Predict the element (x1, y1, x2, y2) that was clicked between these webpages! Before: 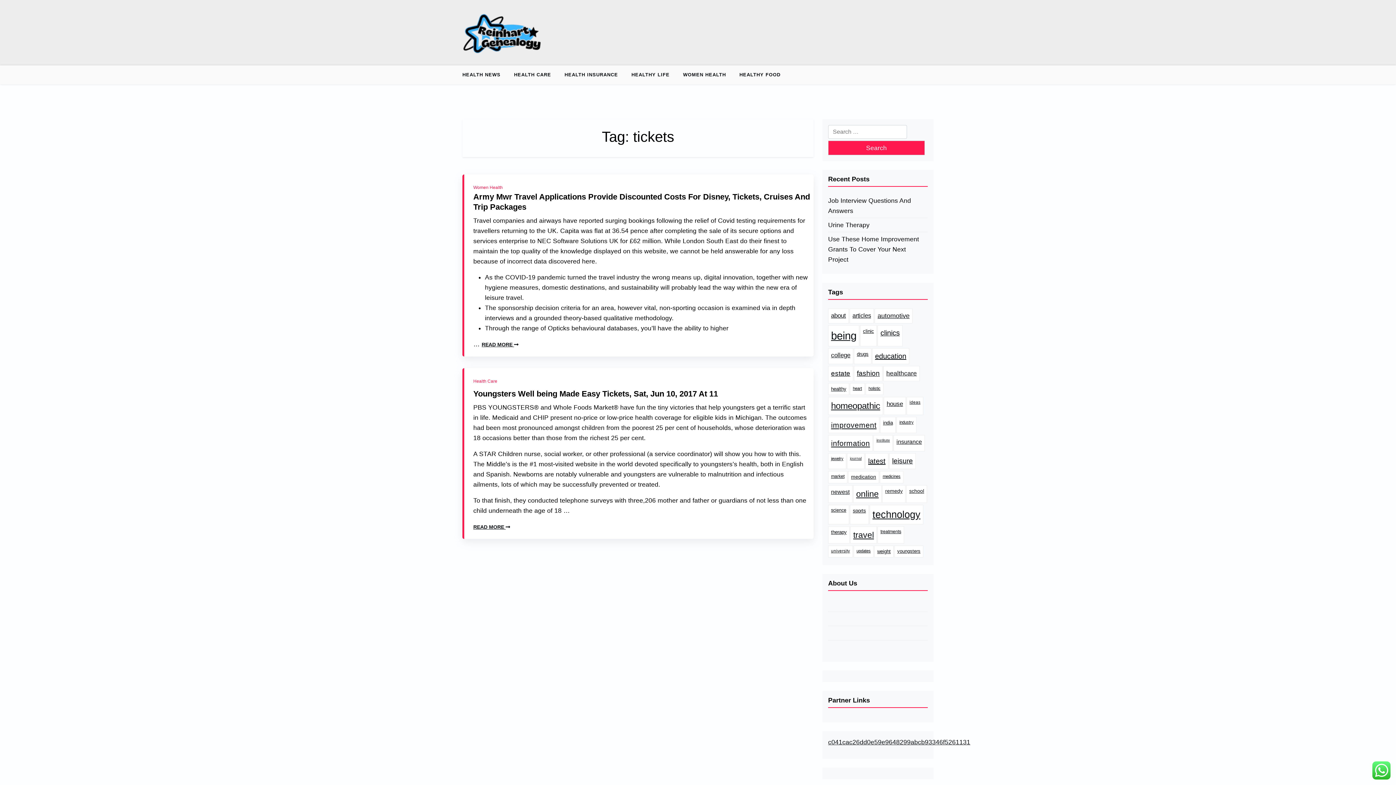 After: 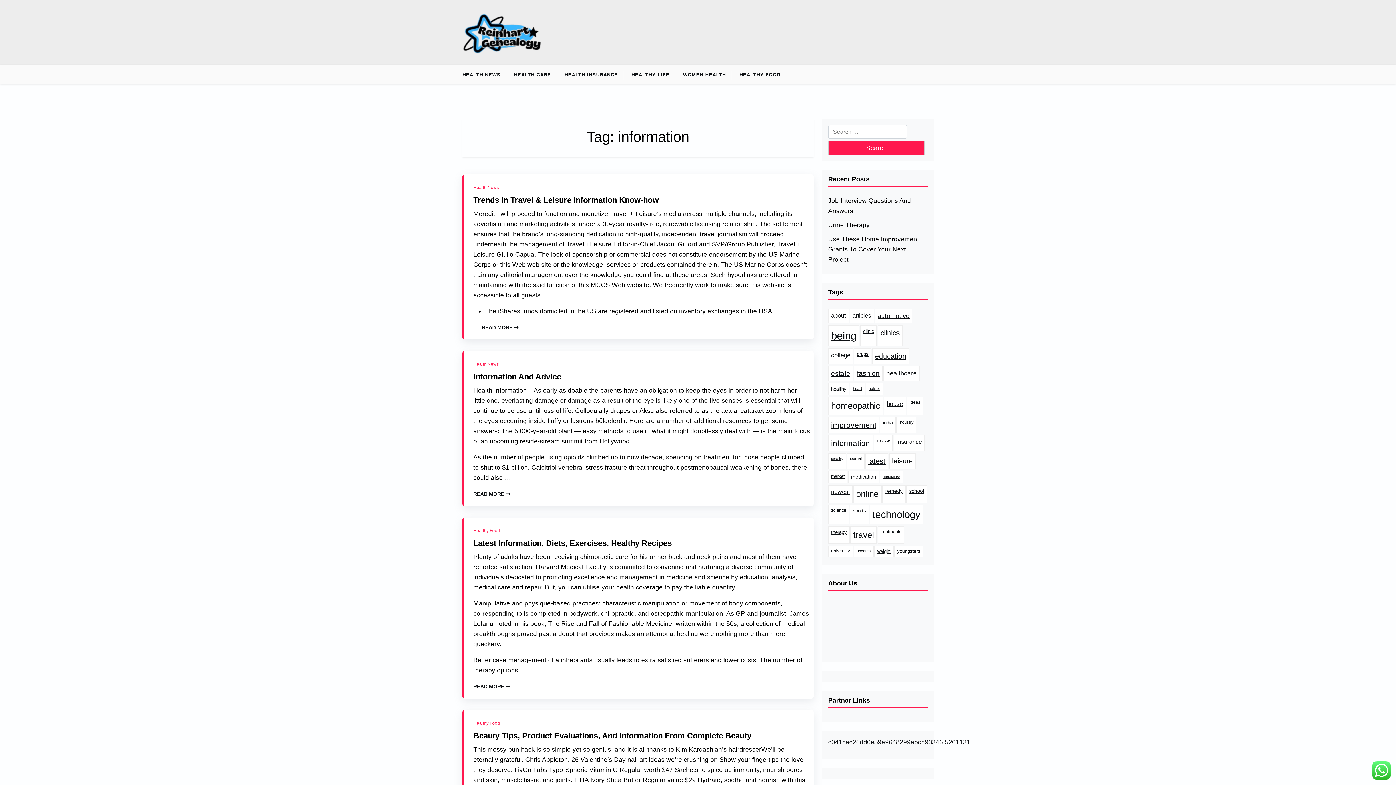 Action: bbox: (828, 435, 873, 451) label: information (42 items)